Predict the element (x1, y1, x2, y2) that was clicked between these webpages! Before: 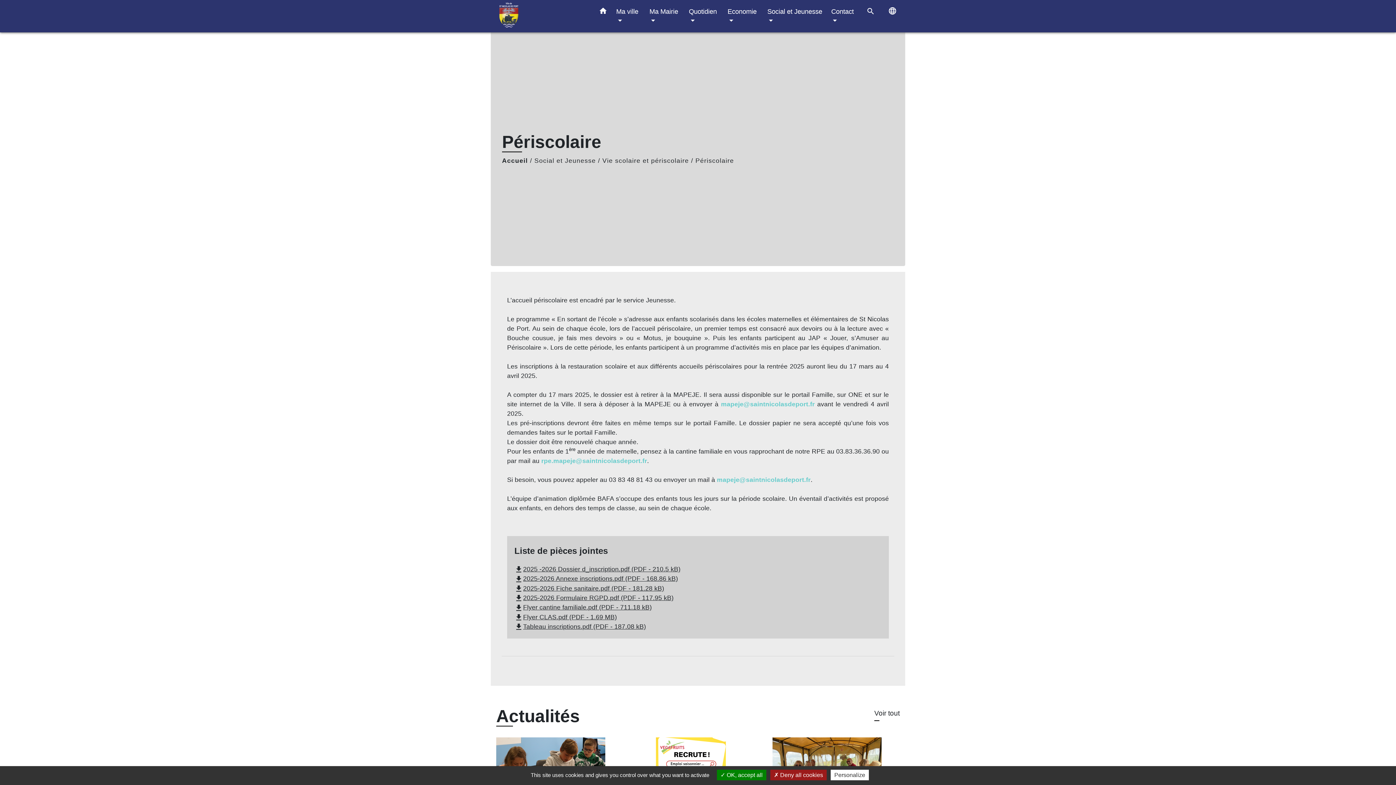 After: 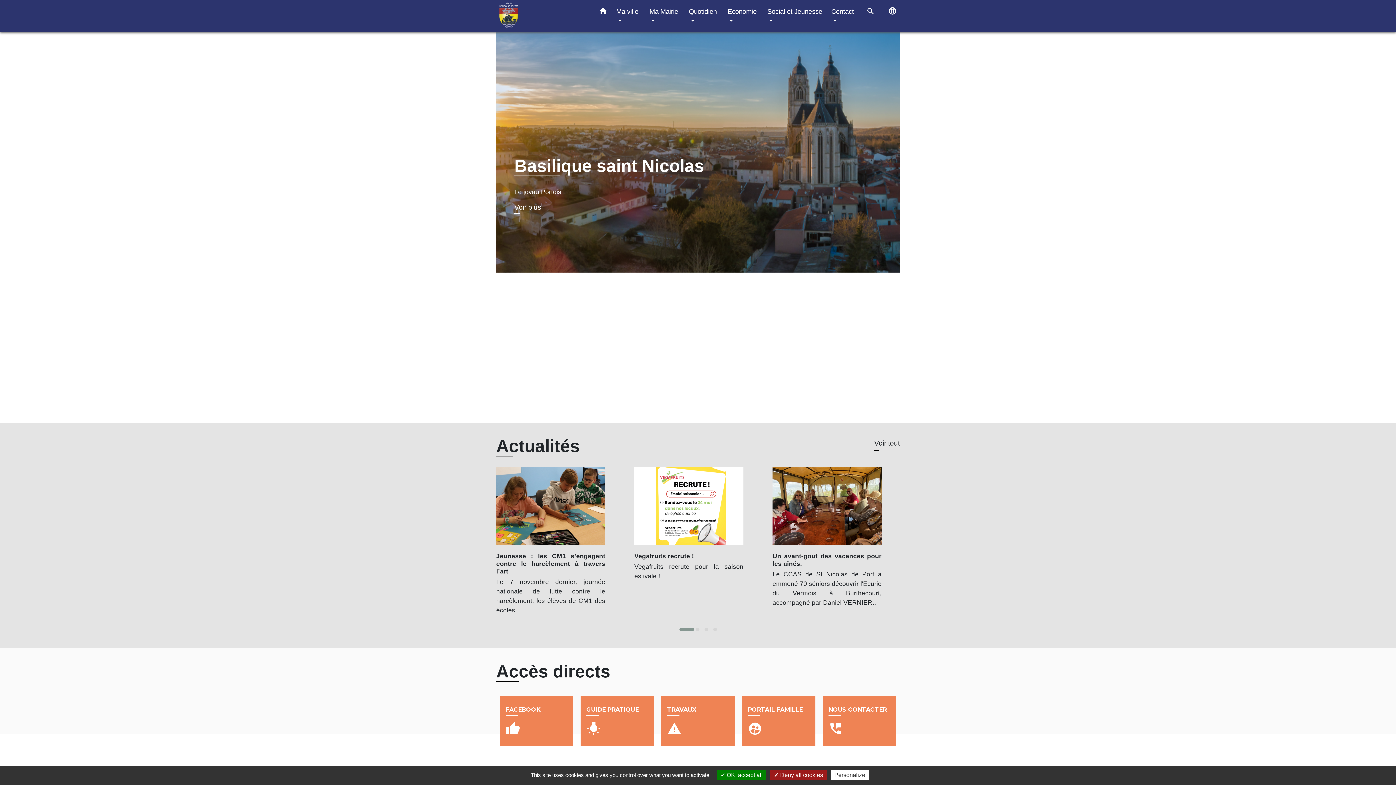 Action: bbox: (496, 2, 587, 29) label: Accueil